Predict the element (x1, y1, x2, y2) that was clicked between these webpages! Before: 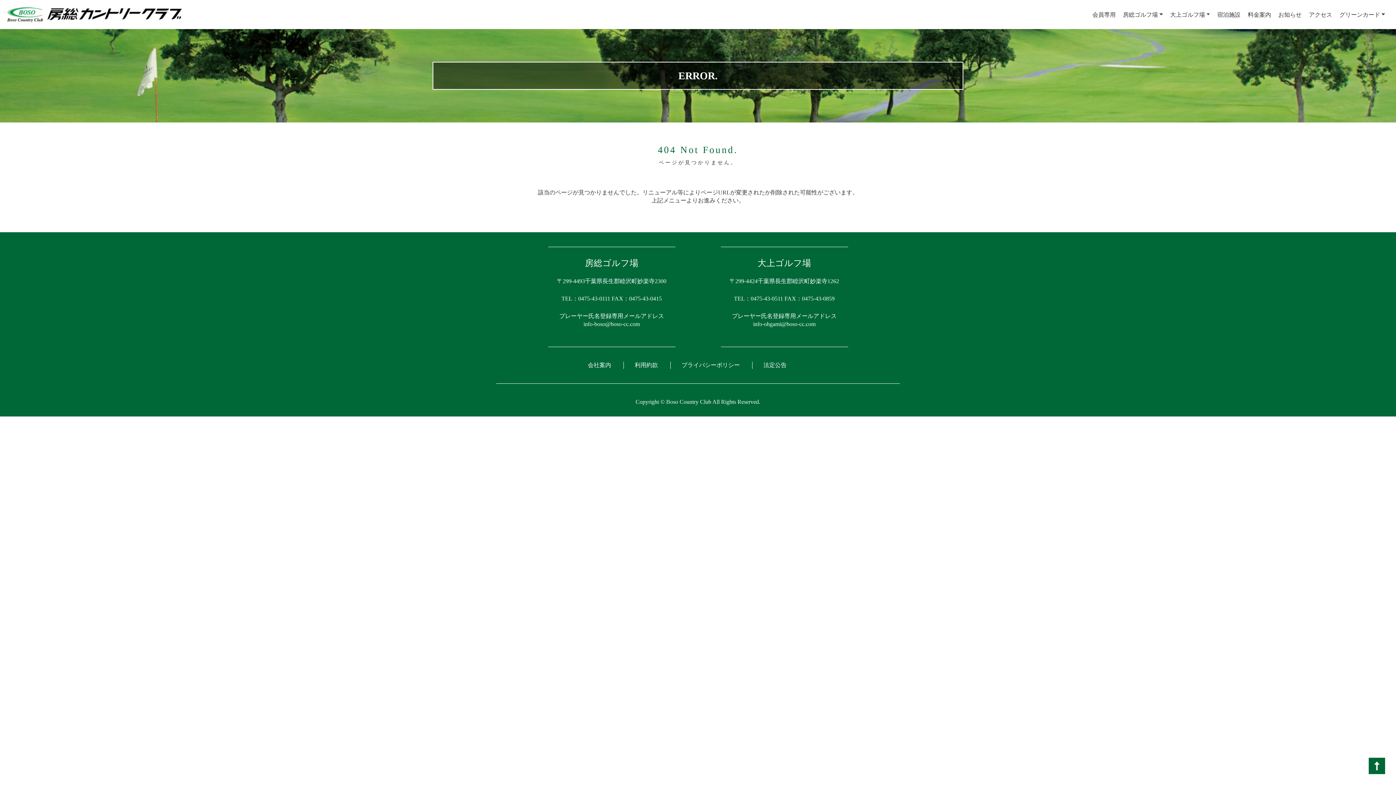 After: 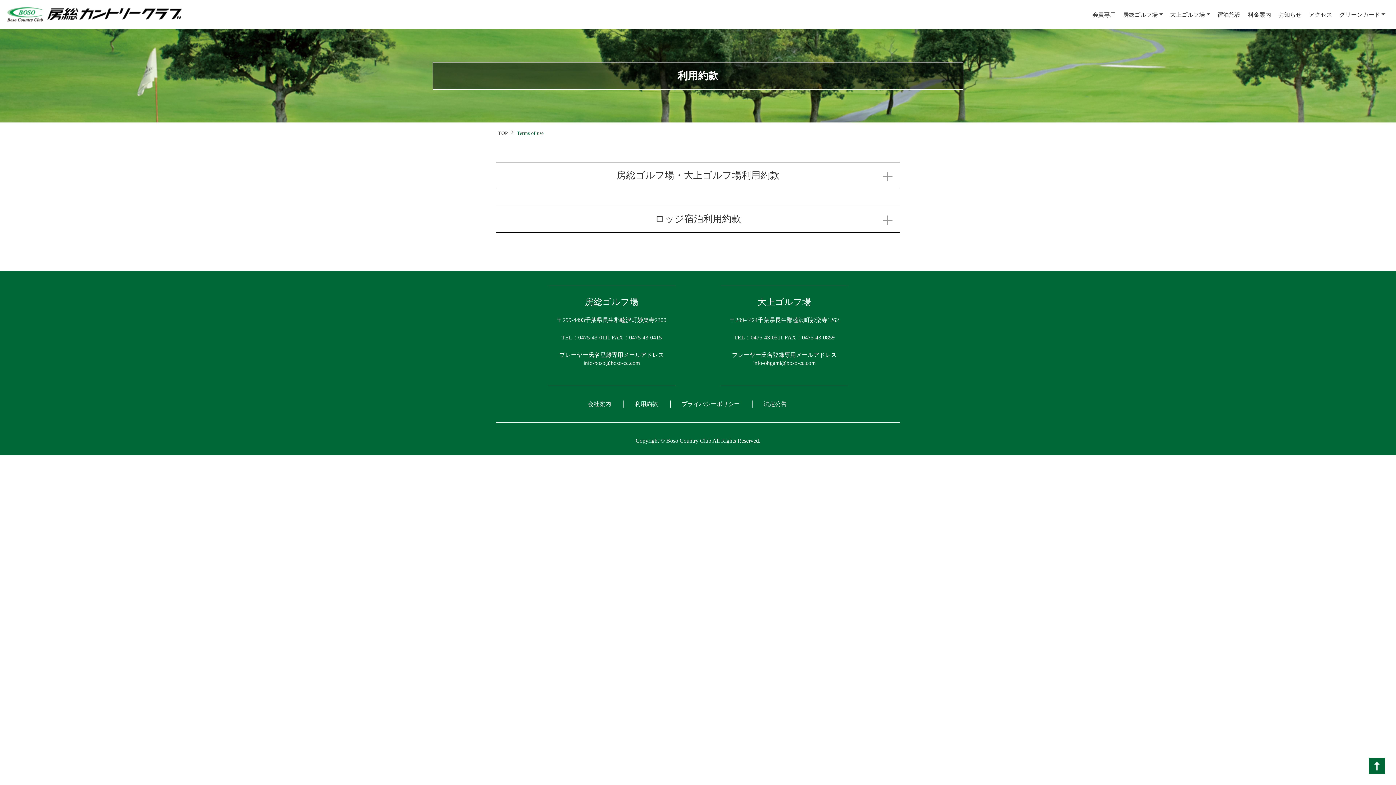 Action: bbox: (634, 362, 658, 368) label: 利用約款